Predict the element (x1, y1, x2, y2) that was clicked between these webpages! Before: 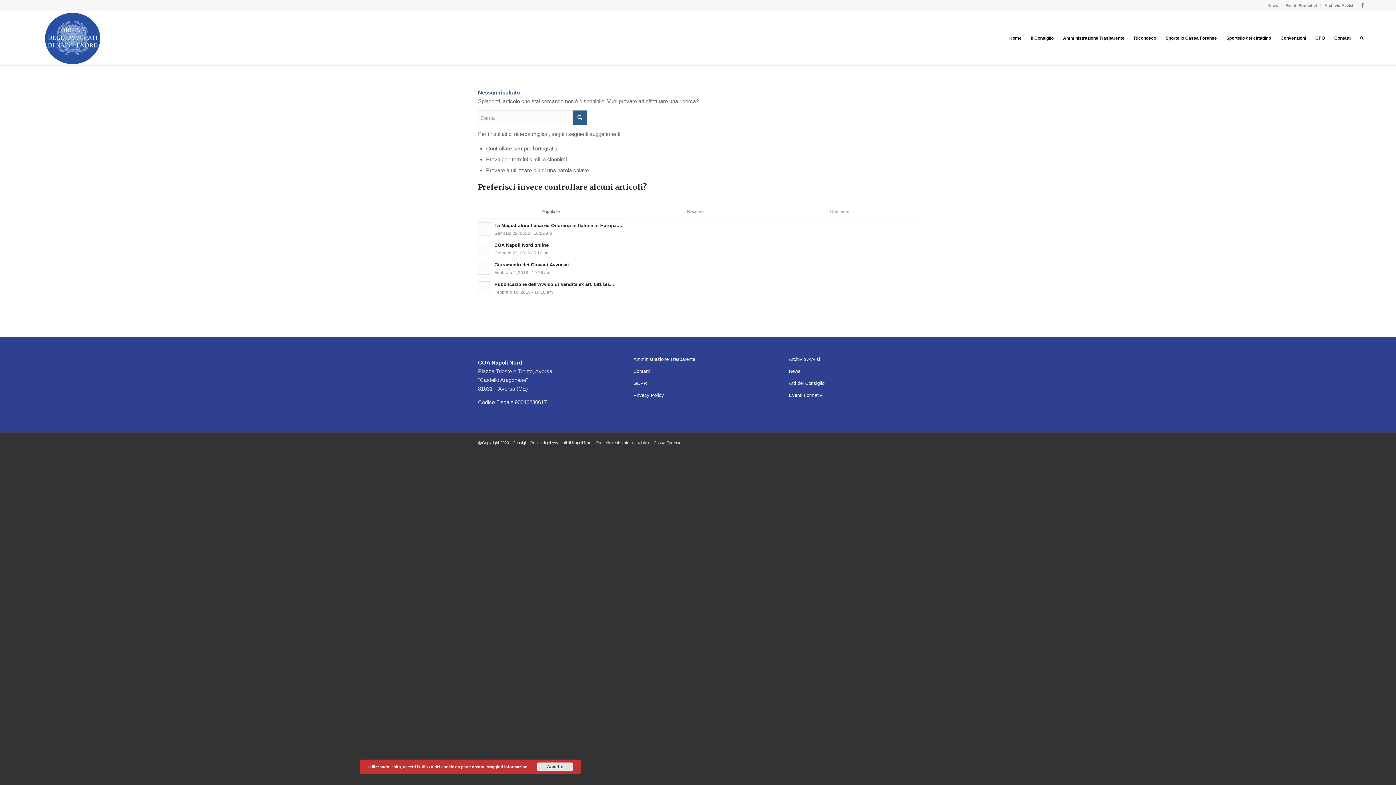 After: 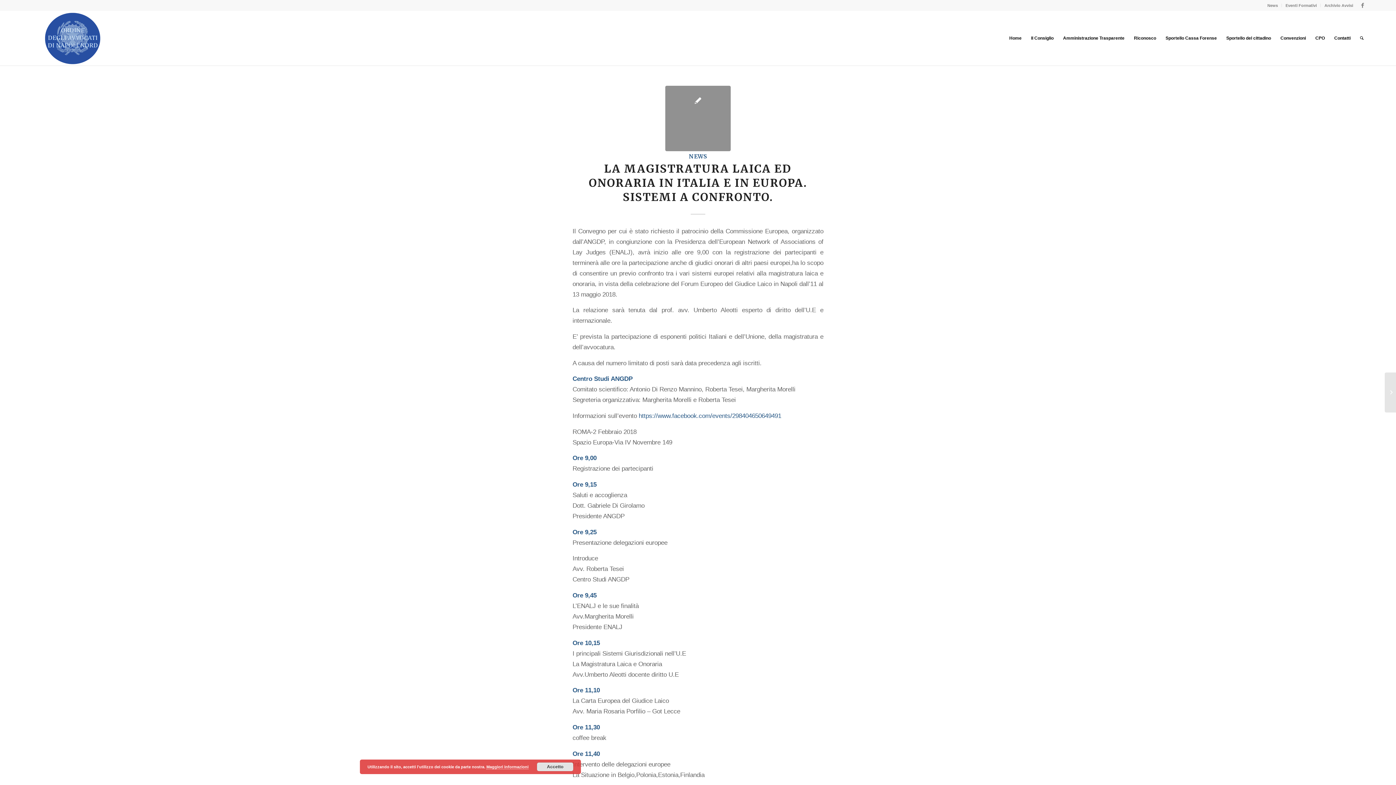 Action: bbox: (478, 221, 918, 237) label: La Magistratura Laica ed Onoraria in Italia e in Europa....
Gennaio 22, 2018 - 10:22 am